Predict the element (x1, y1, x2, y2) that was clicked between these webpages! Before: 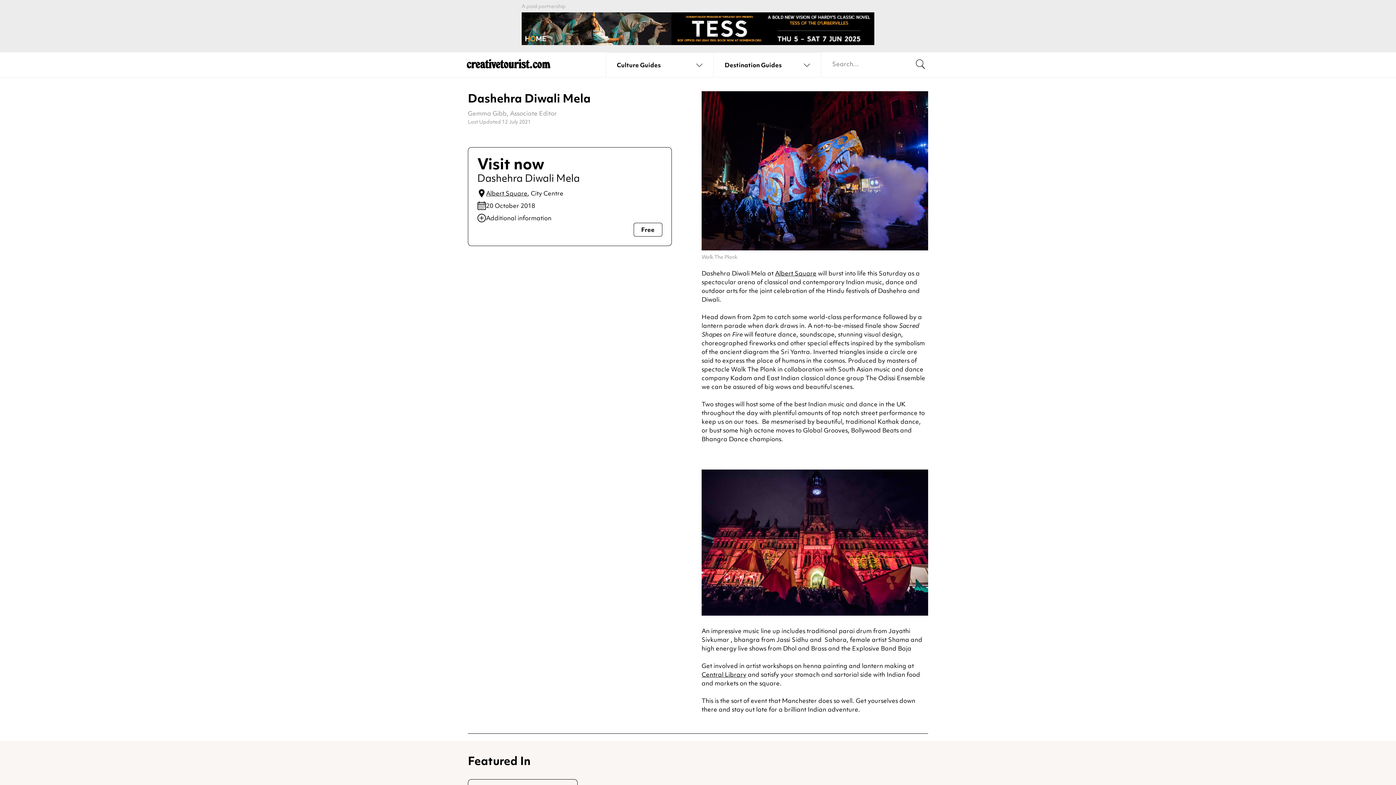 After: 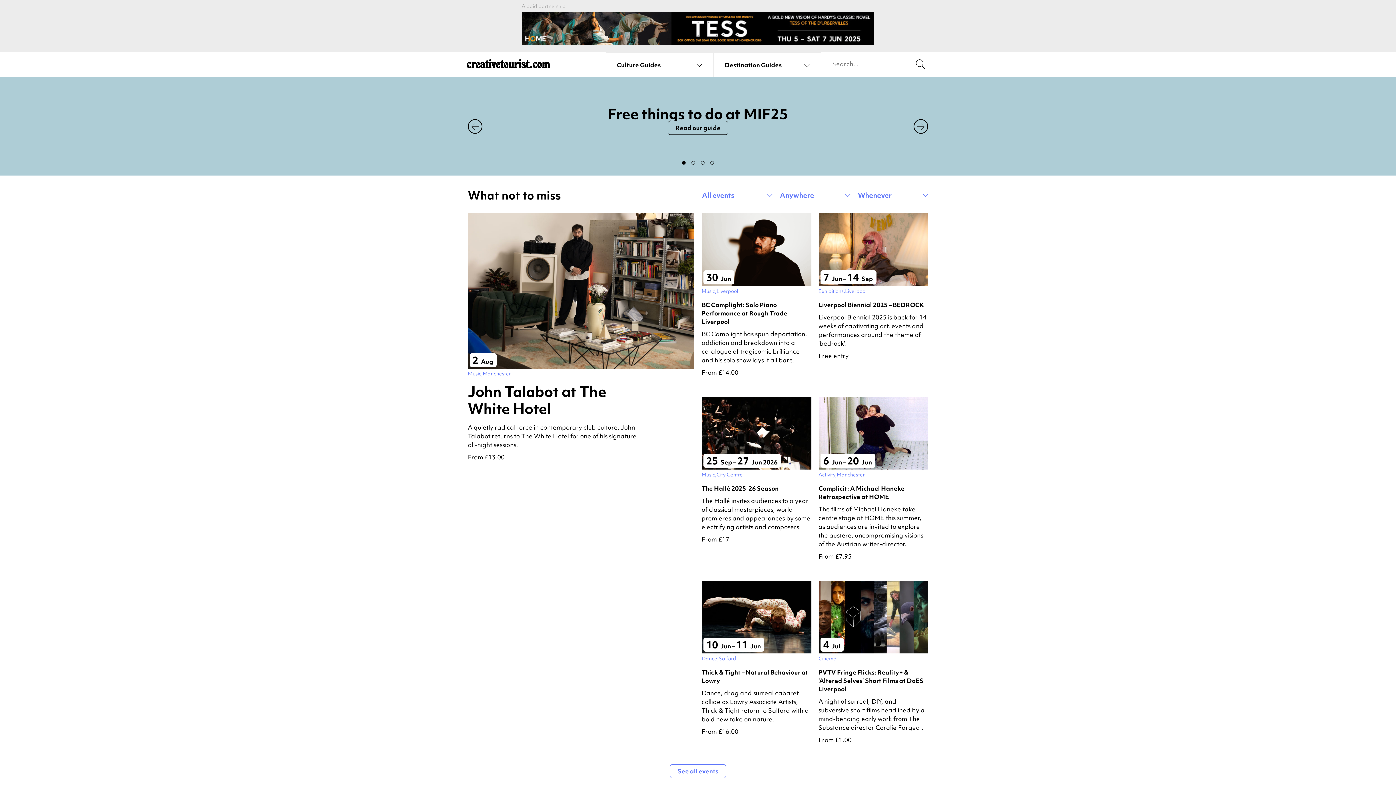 Action: bbox: (466, 59, 550, 70) label: Back to home